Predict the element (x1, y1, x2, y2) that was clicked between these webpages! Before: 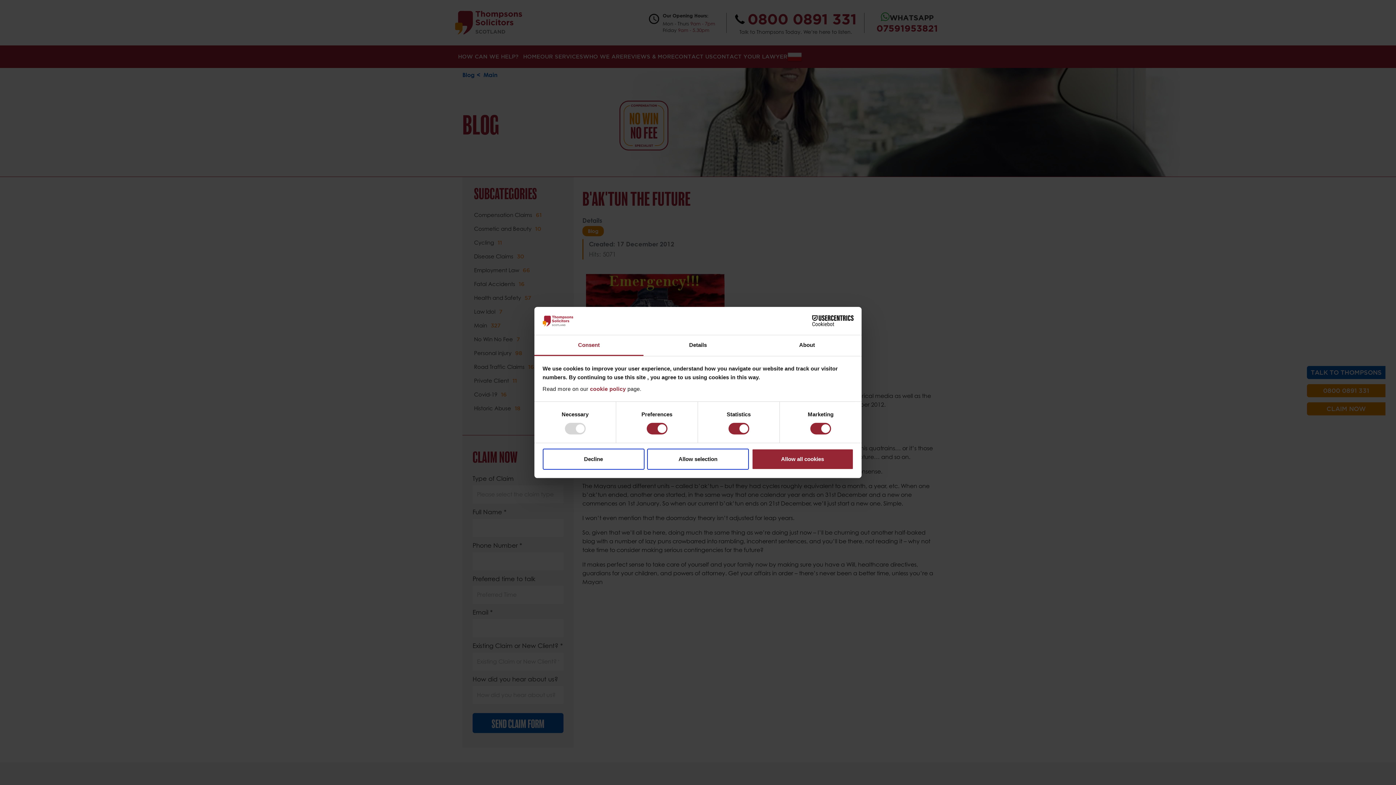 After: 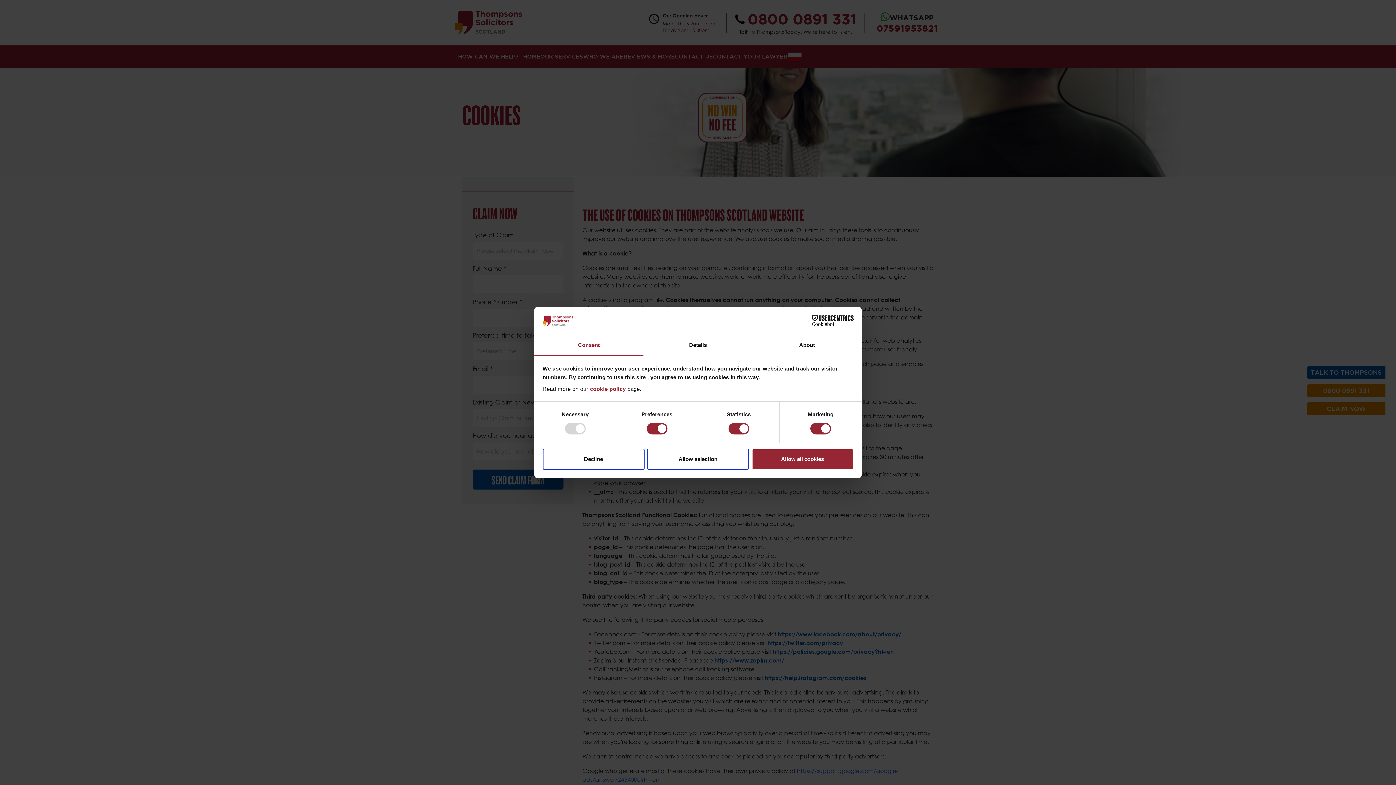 Action: bbox: (590, 385, 626, 392) label: cookie policy